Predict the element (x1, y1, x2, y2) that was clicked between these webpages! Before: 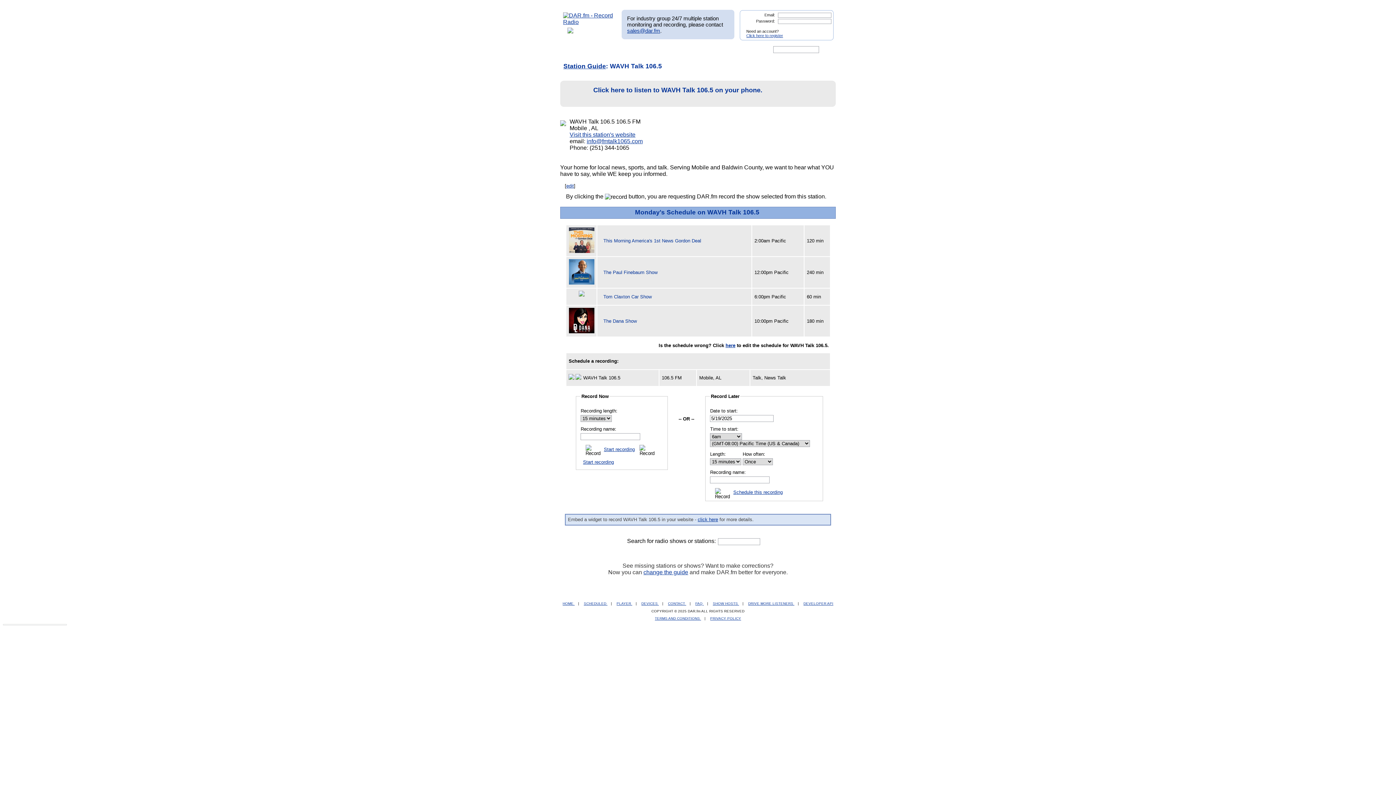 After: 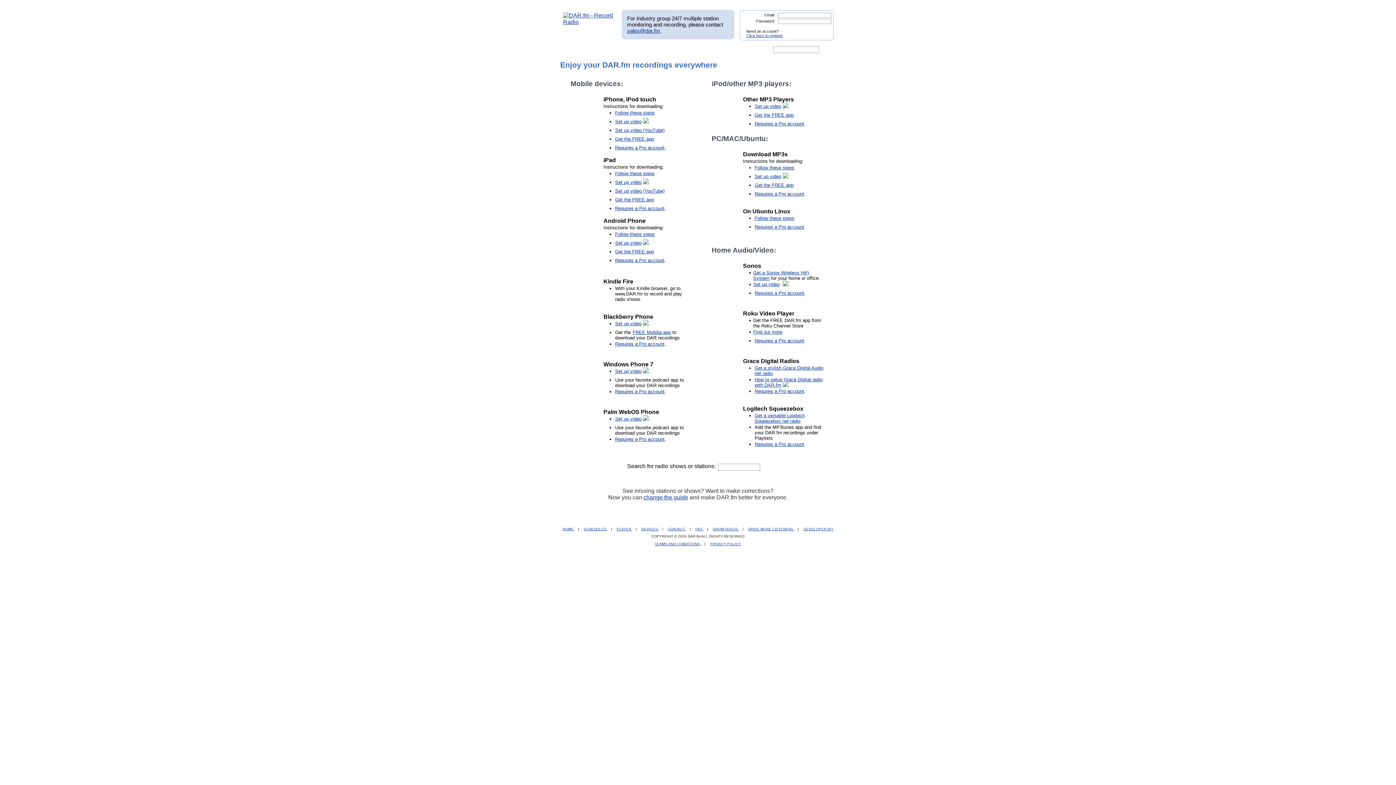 Action: bbox: (661, 44, 692, 54)